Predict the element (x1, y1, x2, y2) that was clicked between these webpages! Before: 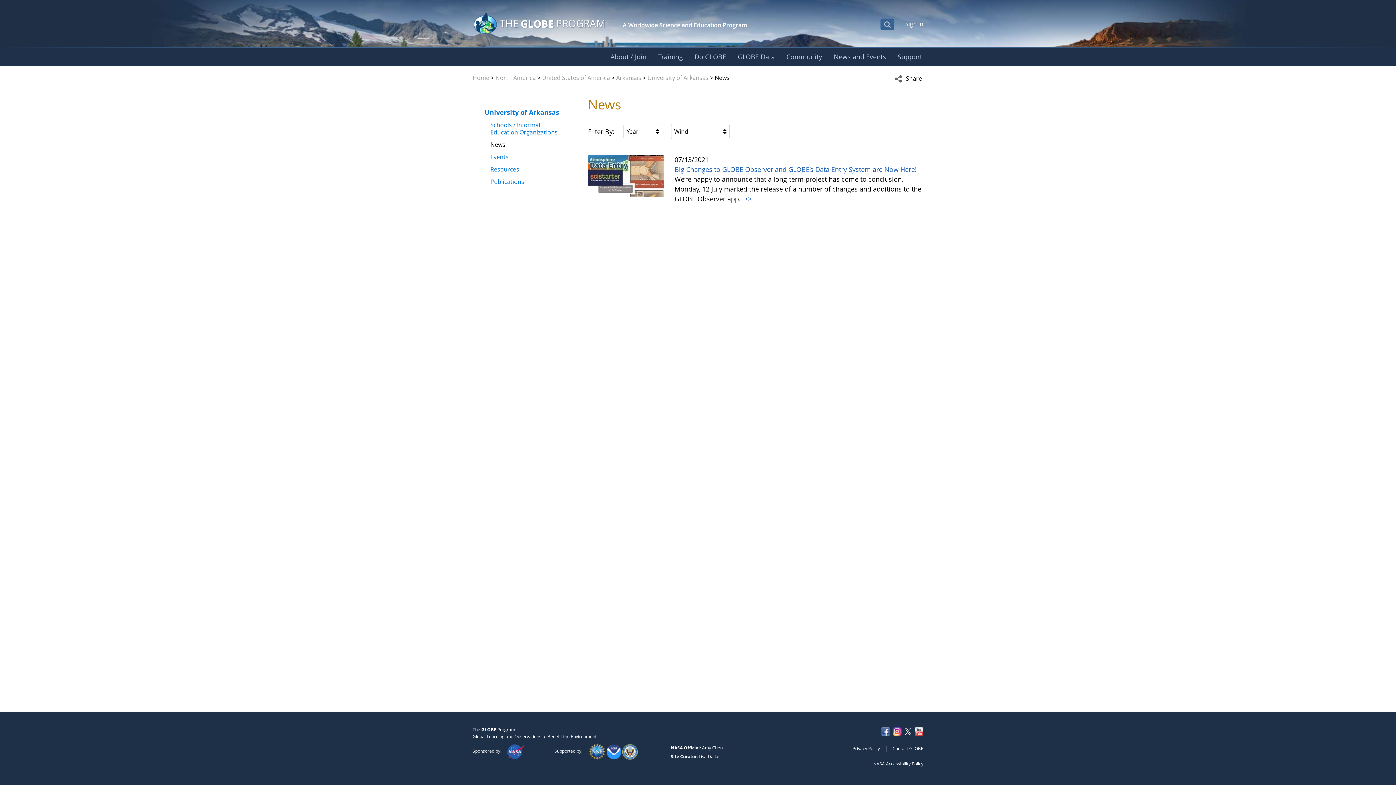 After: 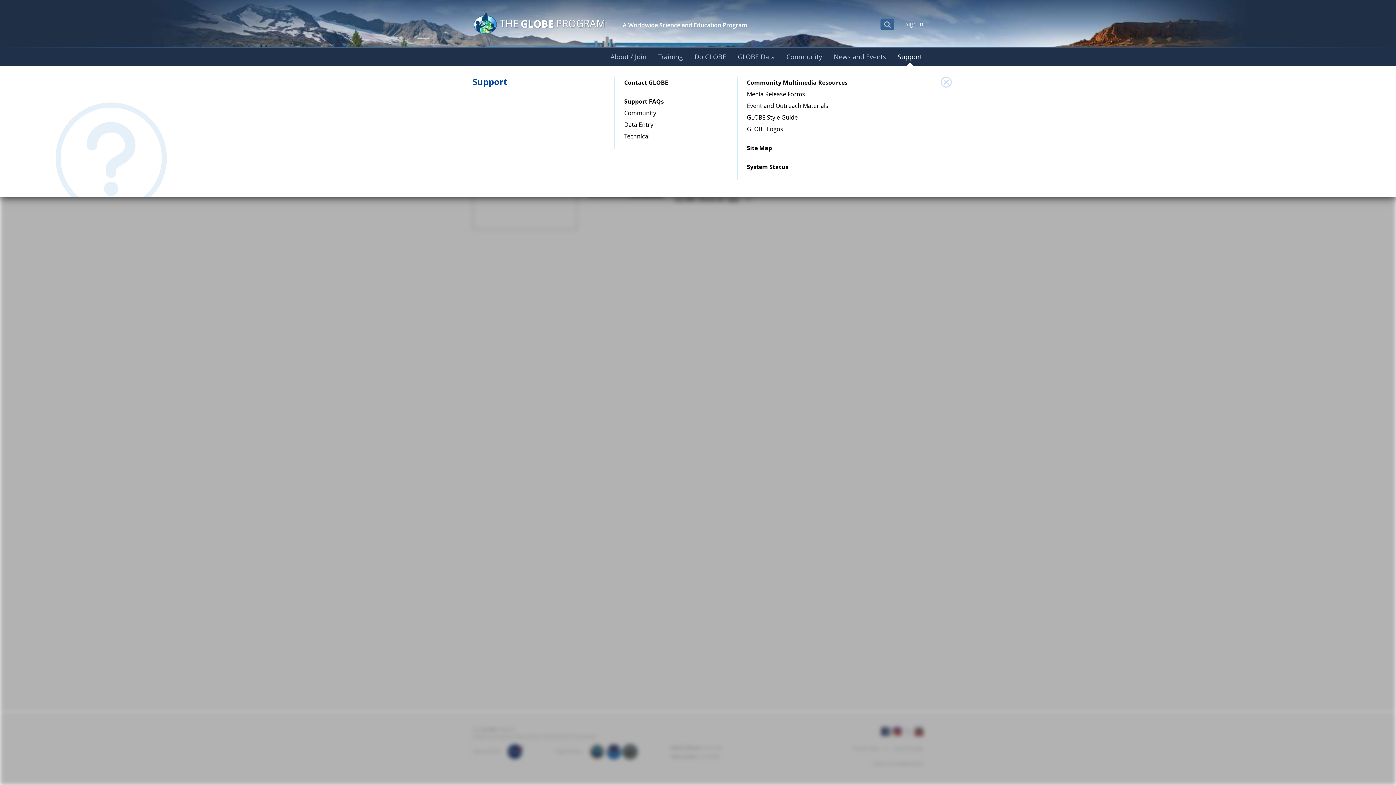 Action: label: Support bbox: (892, 47, 928, 66)